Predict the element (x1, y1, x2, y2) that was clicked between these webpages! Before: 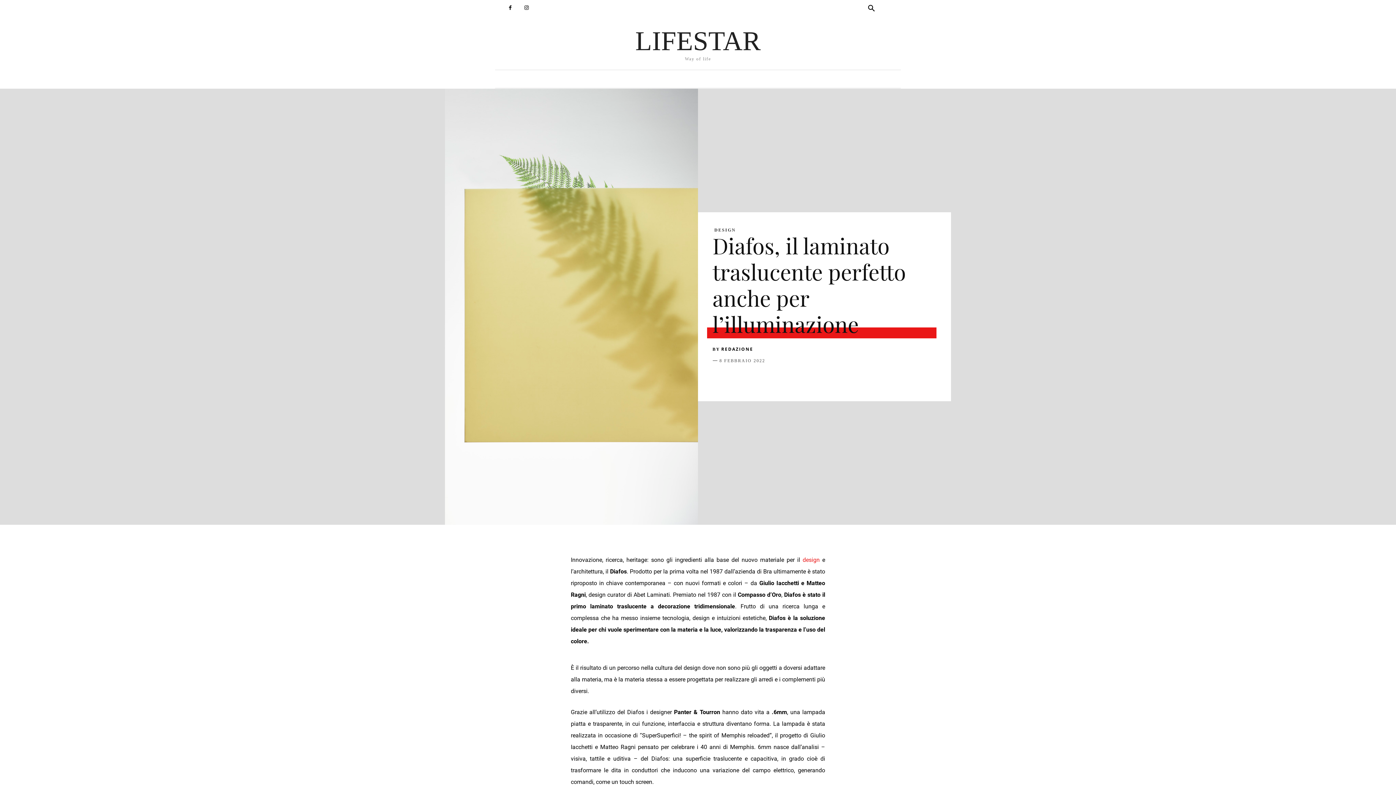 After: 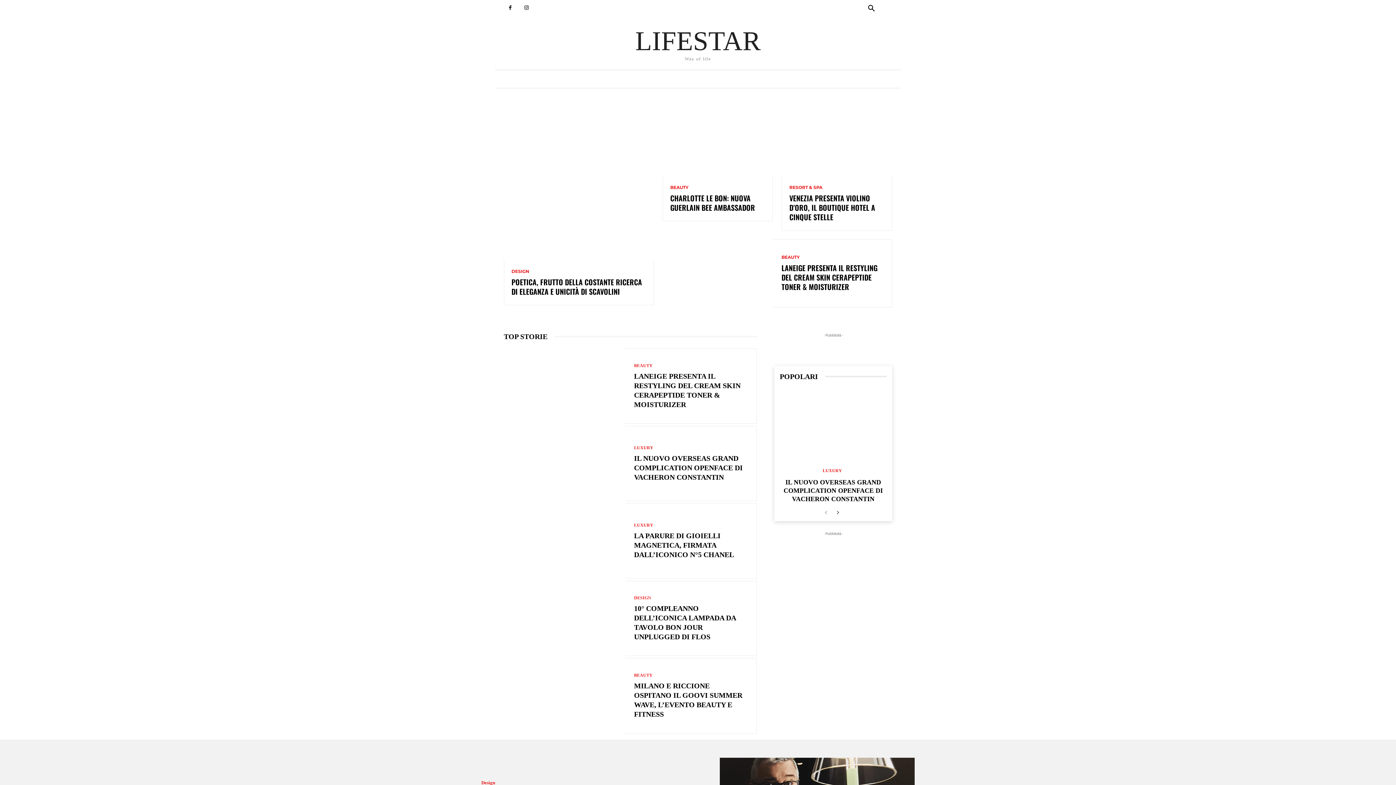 Action: bbox: (721, 343, 753, 354) label: REDAZIONE